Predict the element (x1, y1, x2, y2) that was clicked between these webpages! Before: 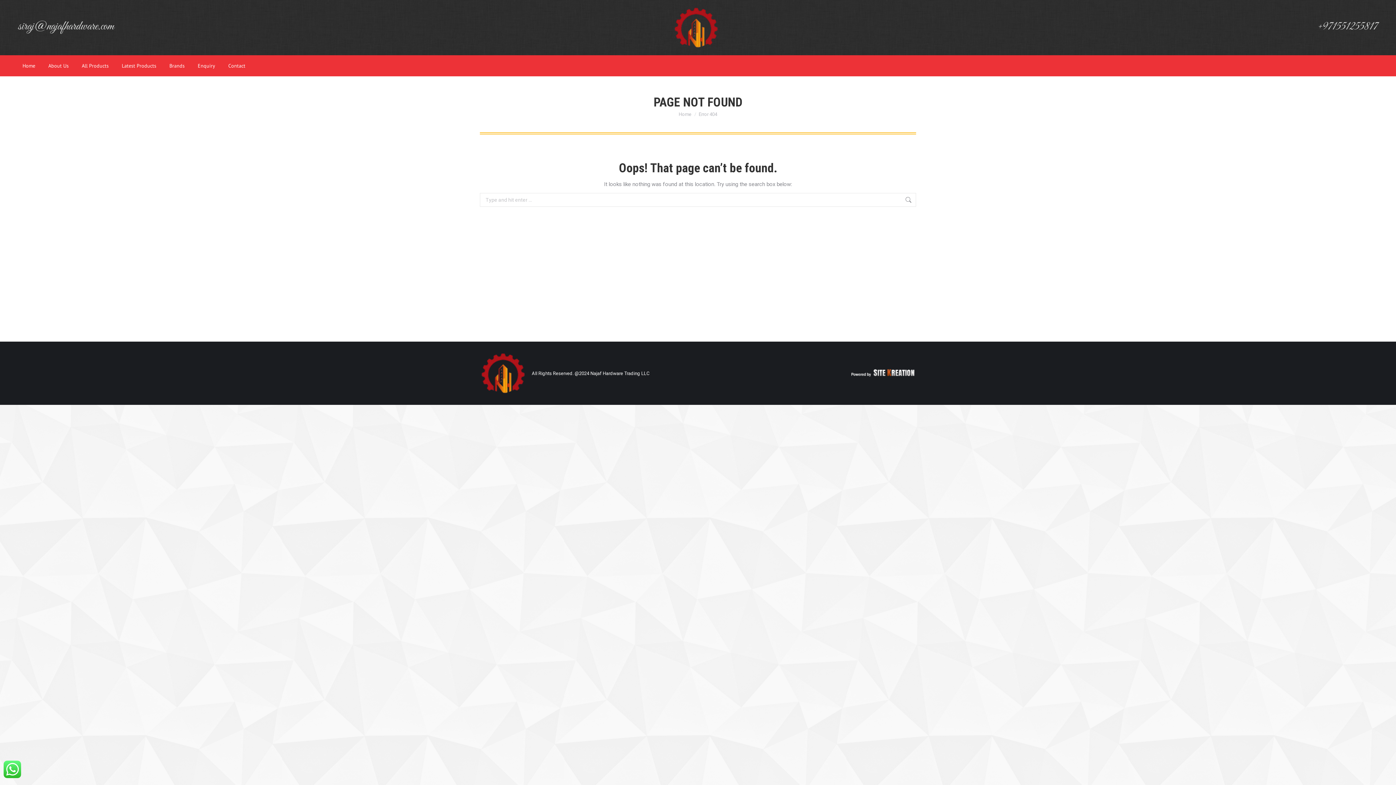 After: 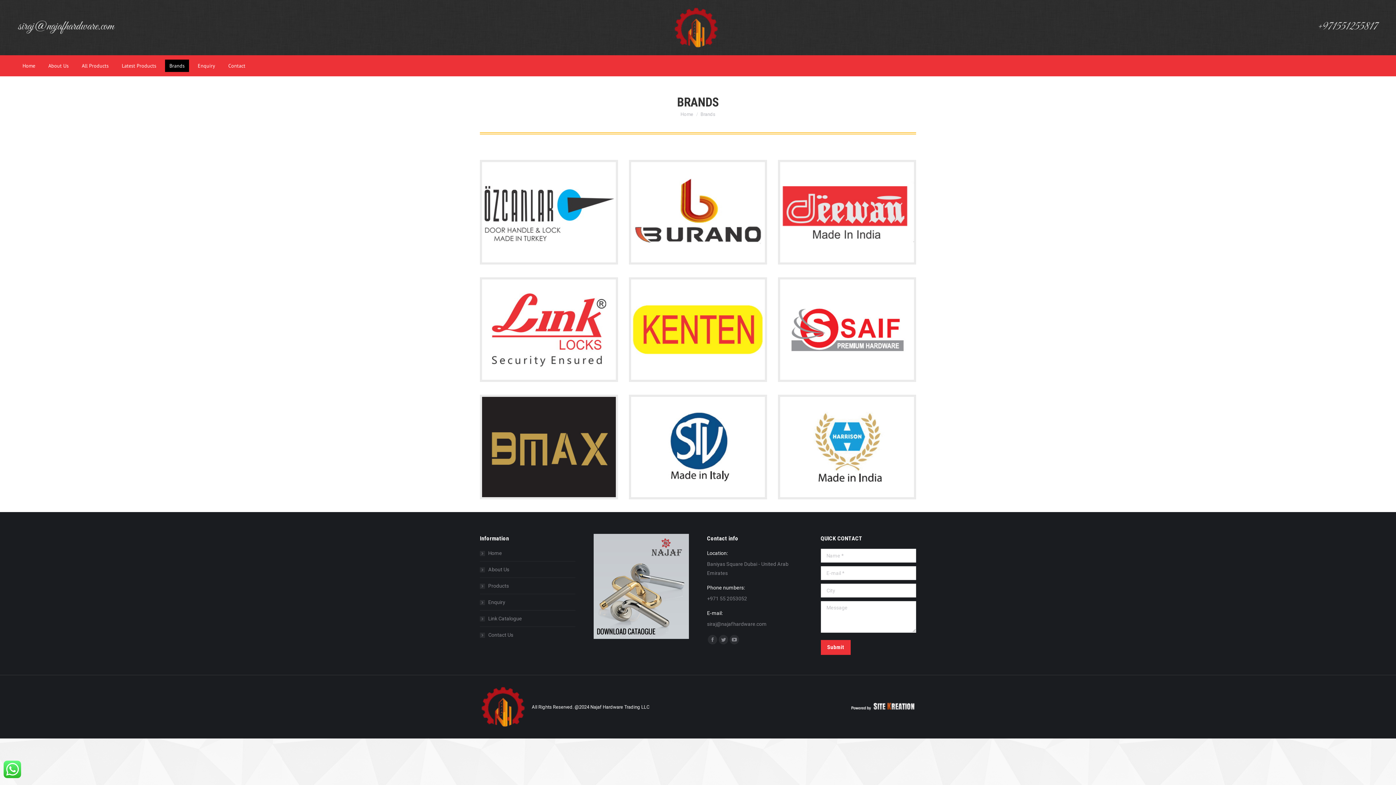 Action: bbox: (165, 59, 189, 72) label: Brands